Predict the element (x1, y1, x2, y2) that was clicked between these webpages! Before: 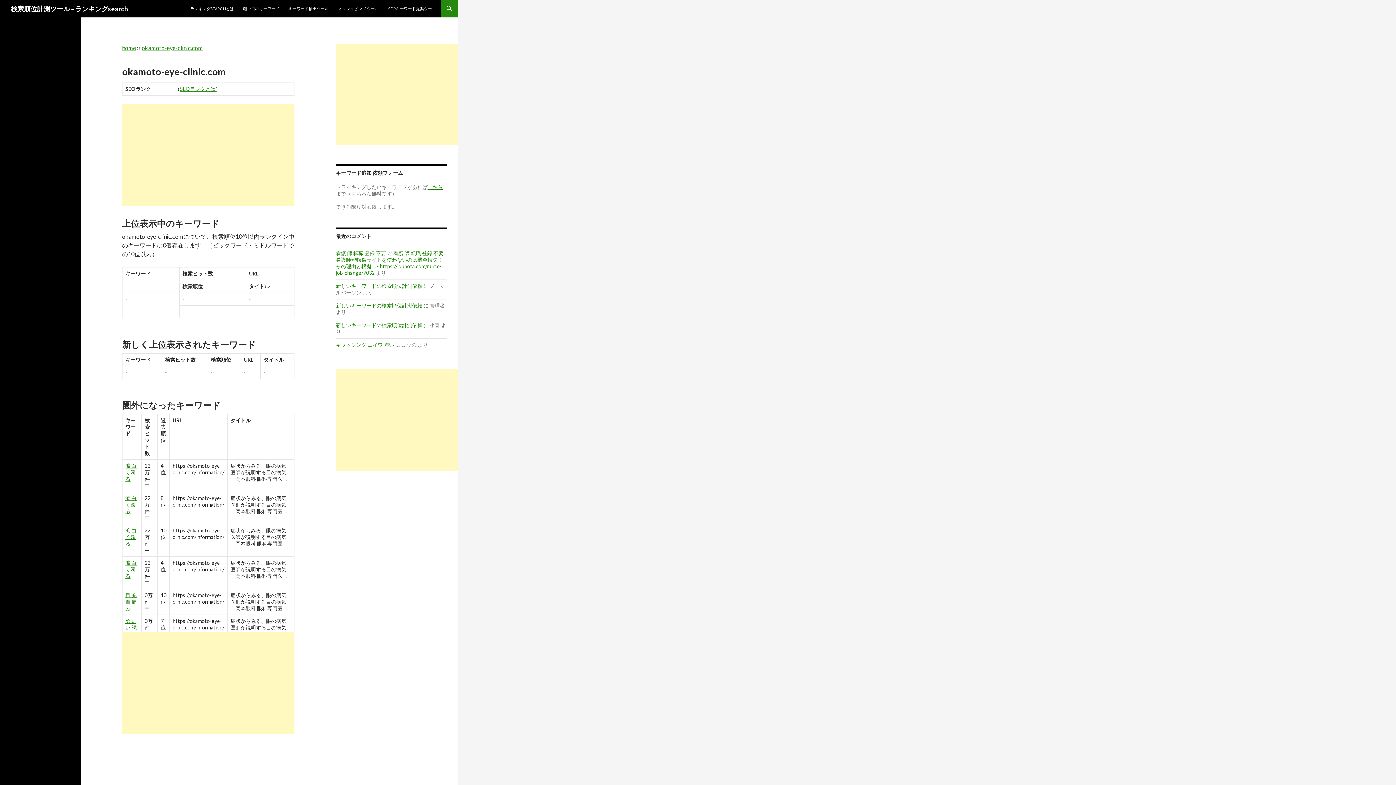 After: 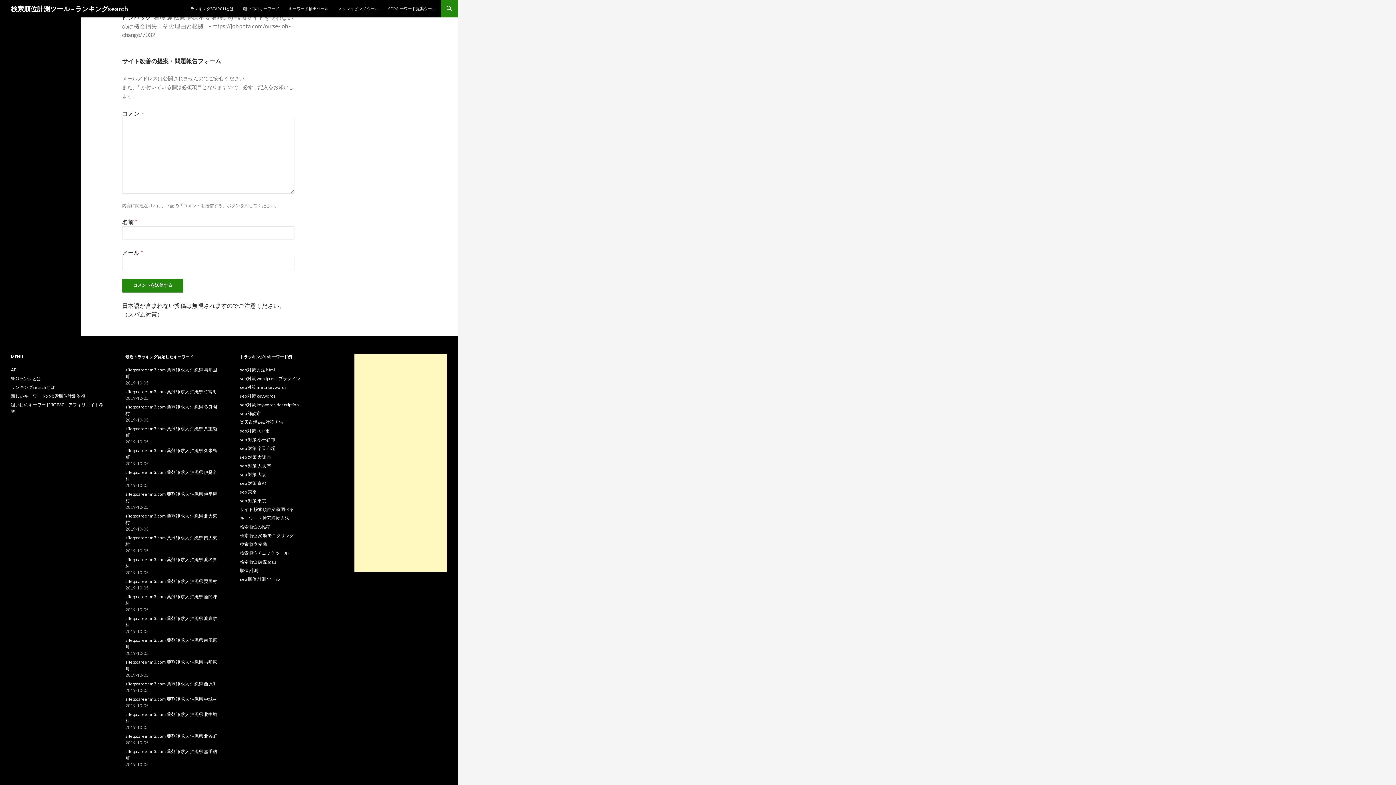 Action: bbox: (336, 250, 386, 256) label: 看護 師 転職 登録 不要